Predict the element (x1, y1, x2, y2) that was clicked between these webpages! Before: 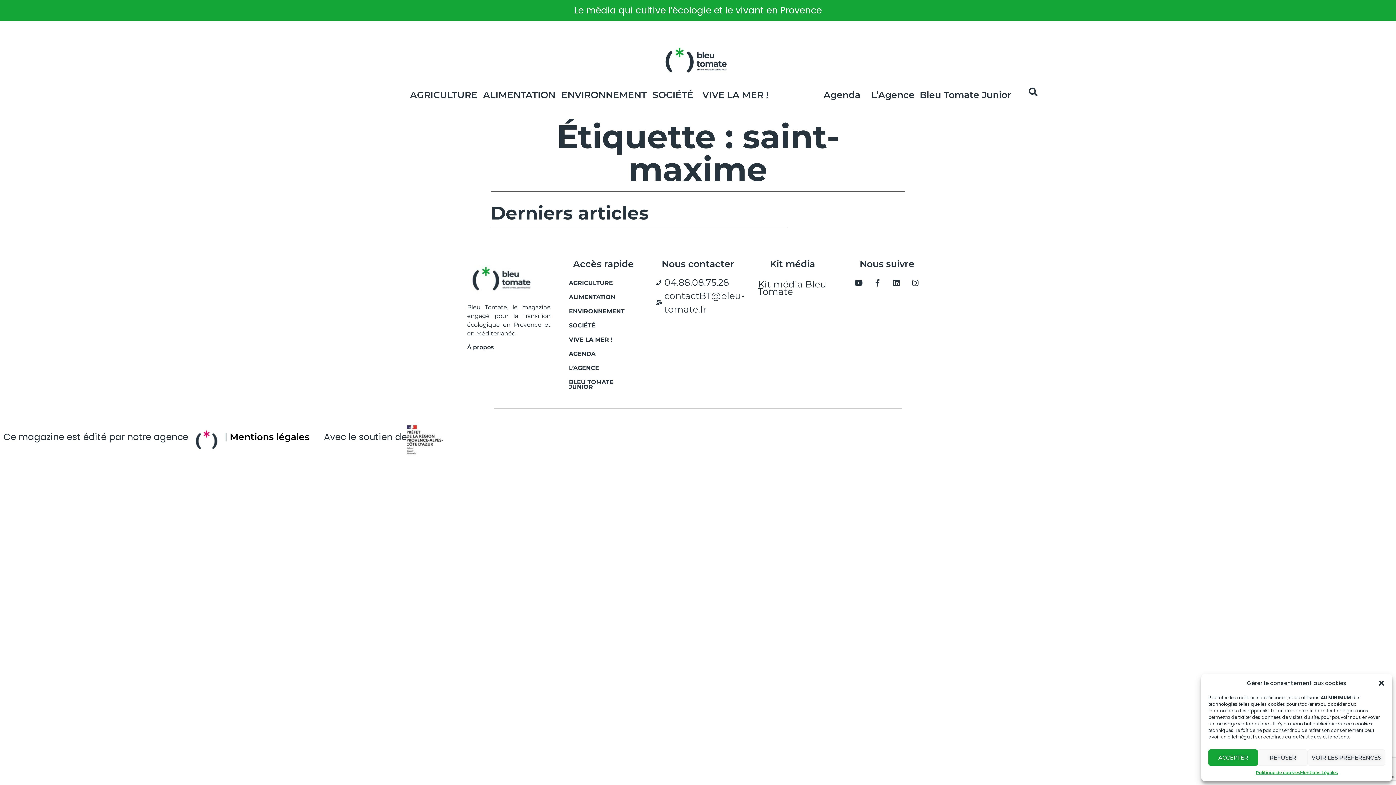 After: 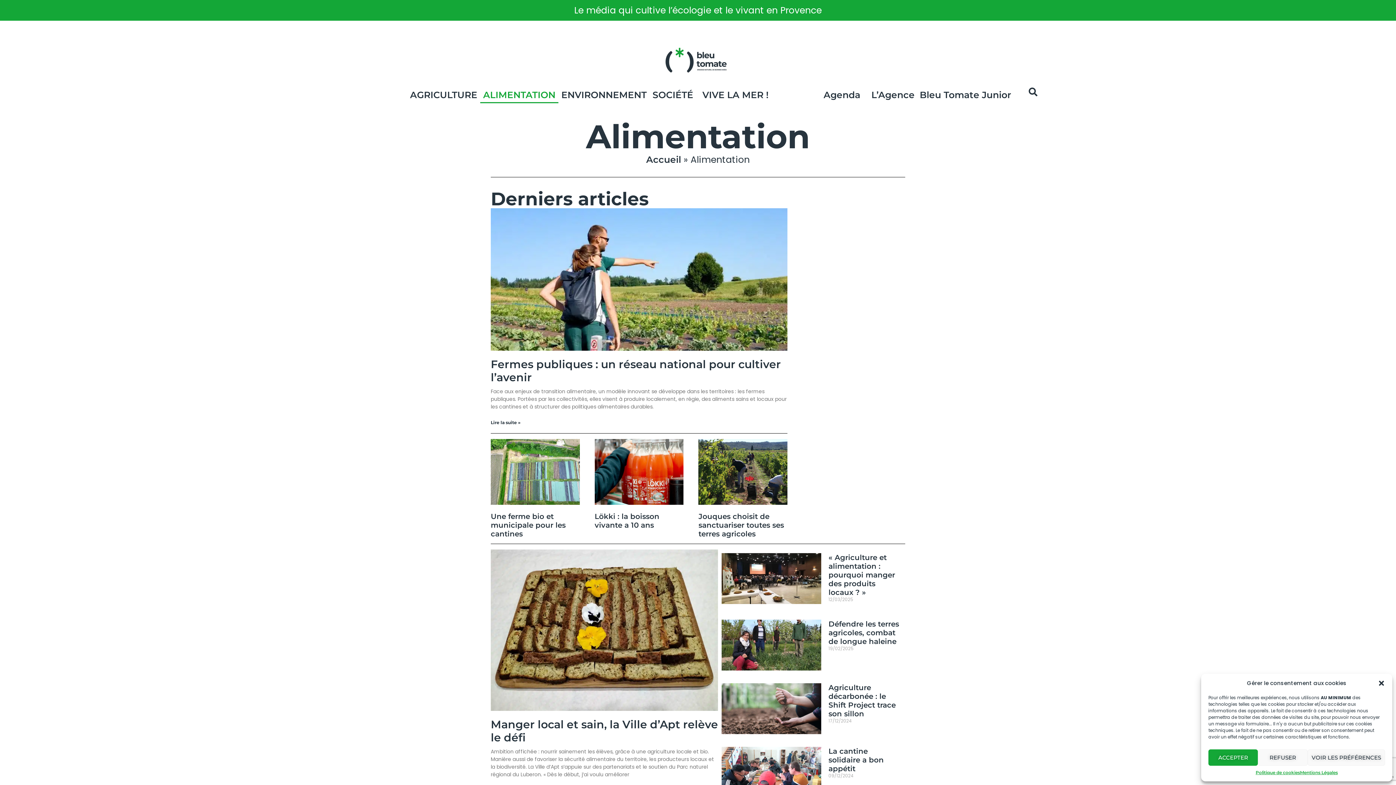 Action: bbox: (561, 290, 645, 304) label: ALIMENTATION